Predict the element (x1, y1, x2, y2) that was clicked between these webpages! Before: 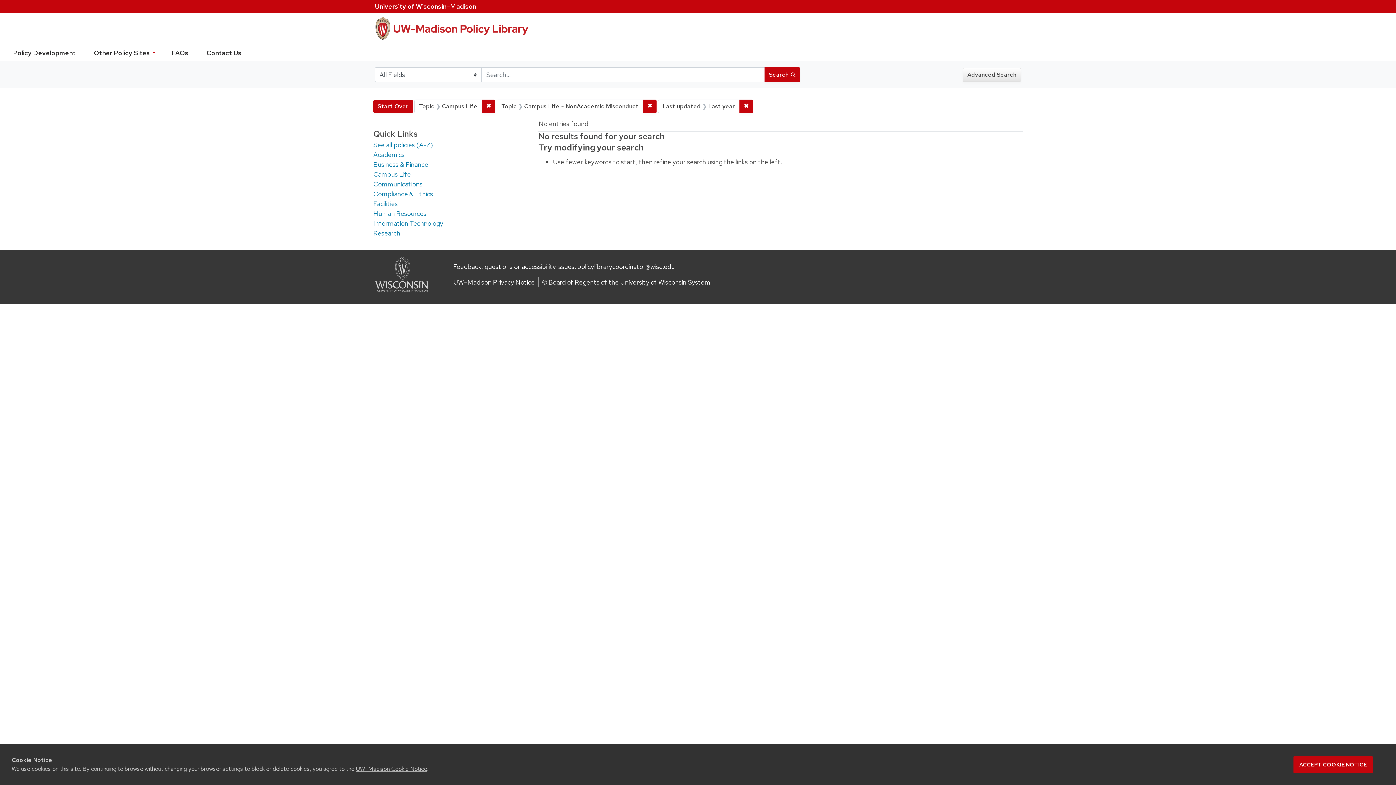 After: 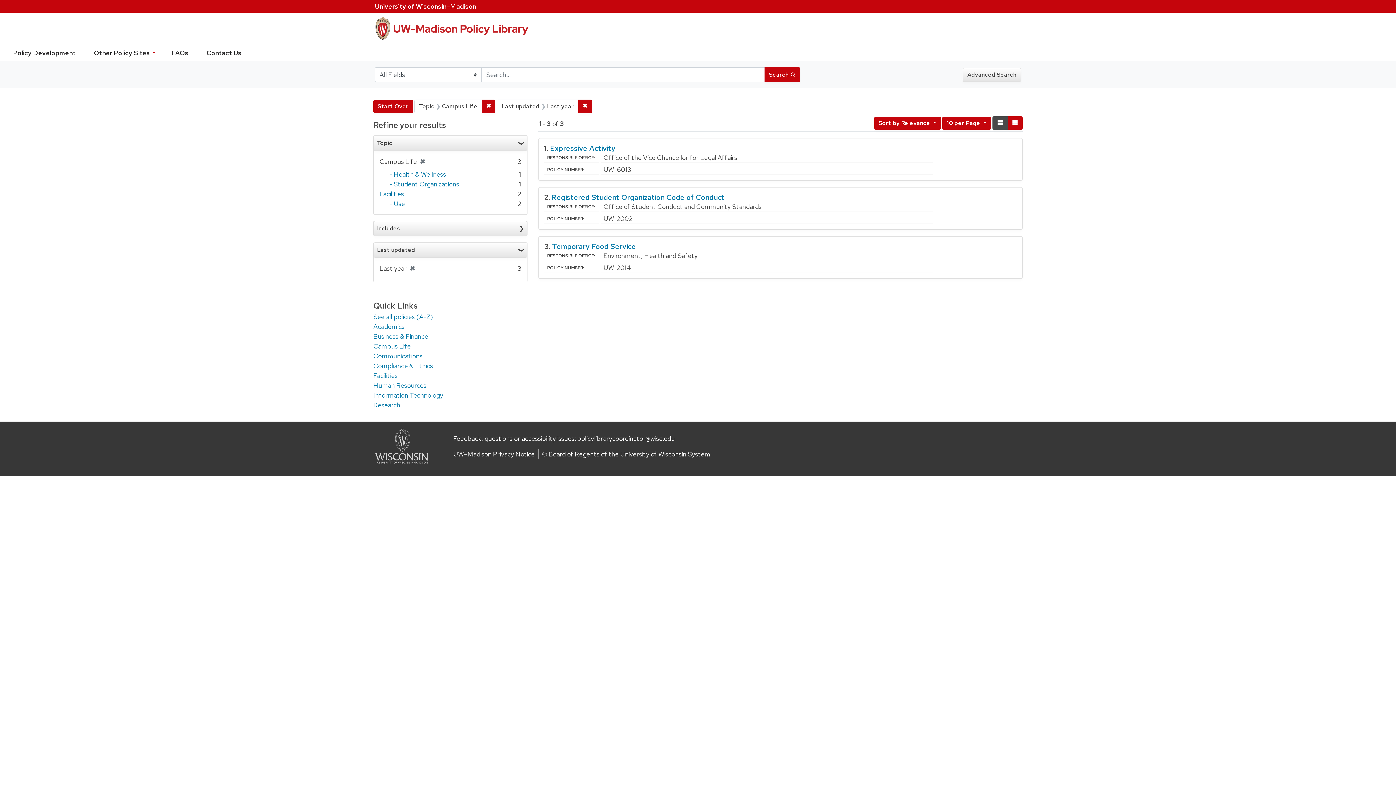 Action: label: ✖
Remove constraint Topic: Campus Life - NonAcademic Misconduct bbox: (643, 99, 656, 113)